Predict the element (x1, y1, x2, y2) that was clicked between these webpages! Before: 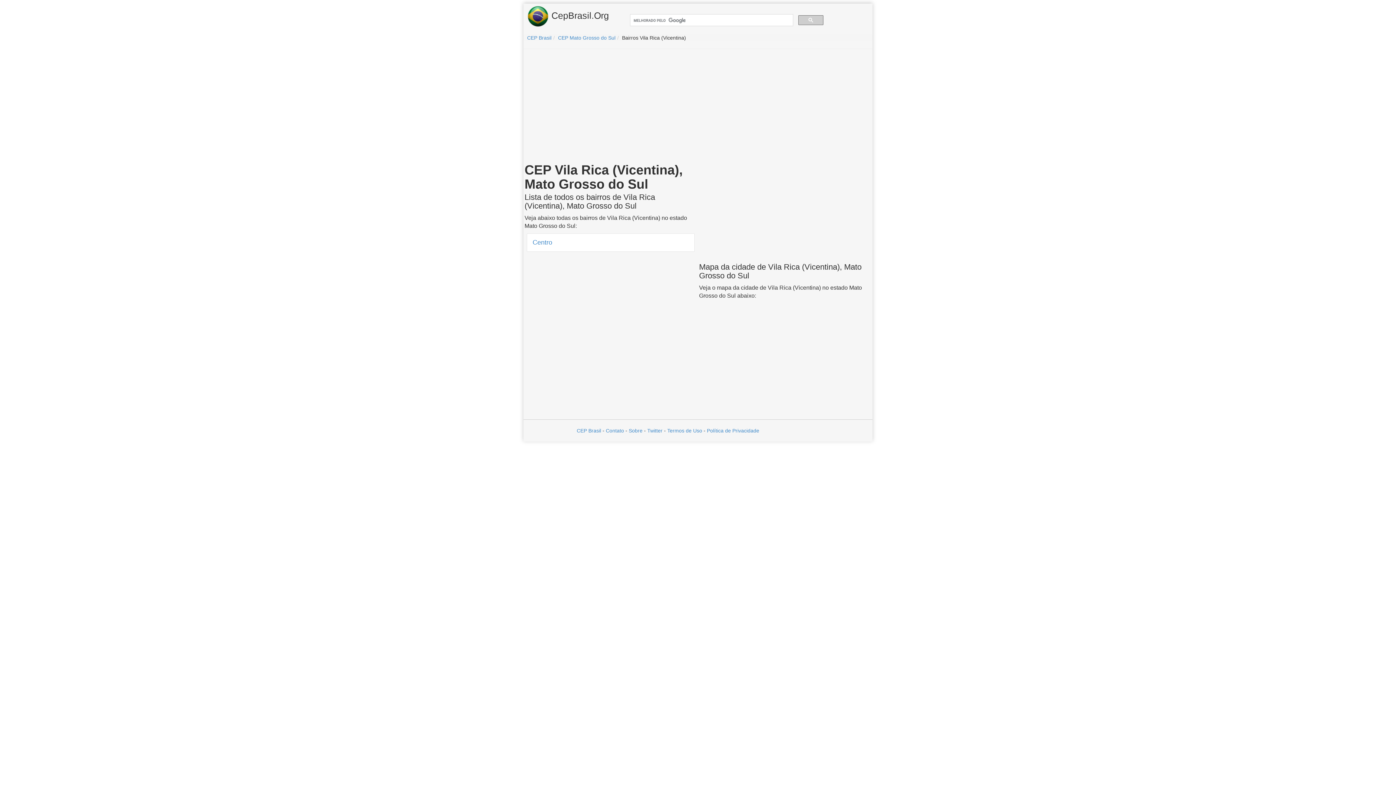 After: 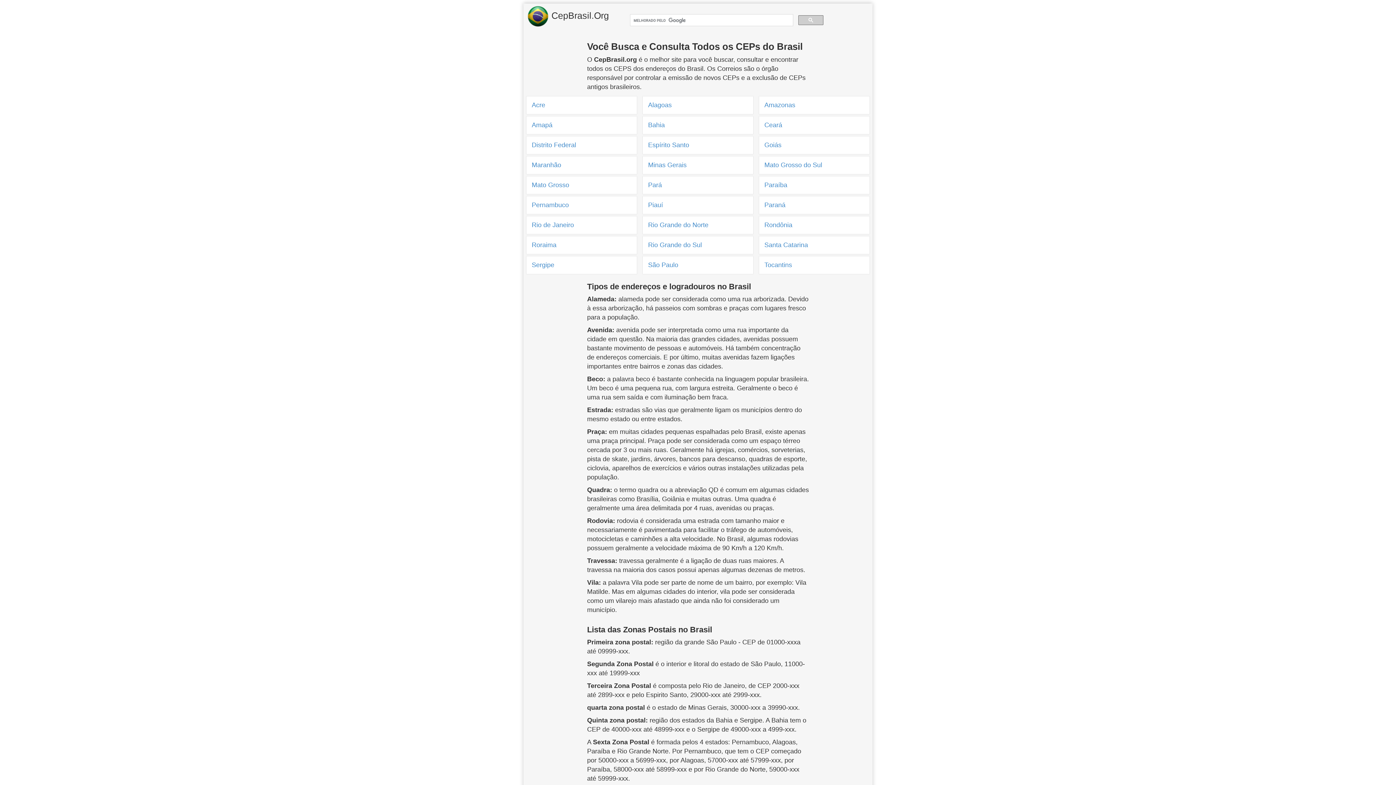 Action: label:  CepBrasil.Org bbox: (527, 5, 609, 27)